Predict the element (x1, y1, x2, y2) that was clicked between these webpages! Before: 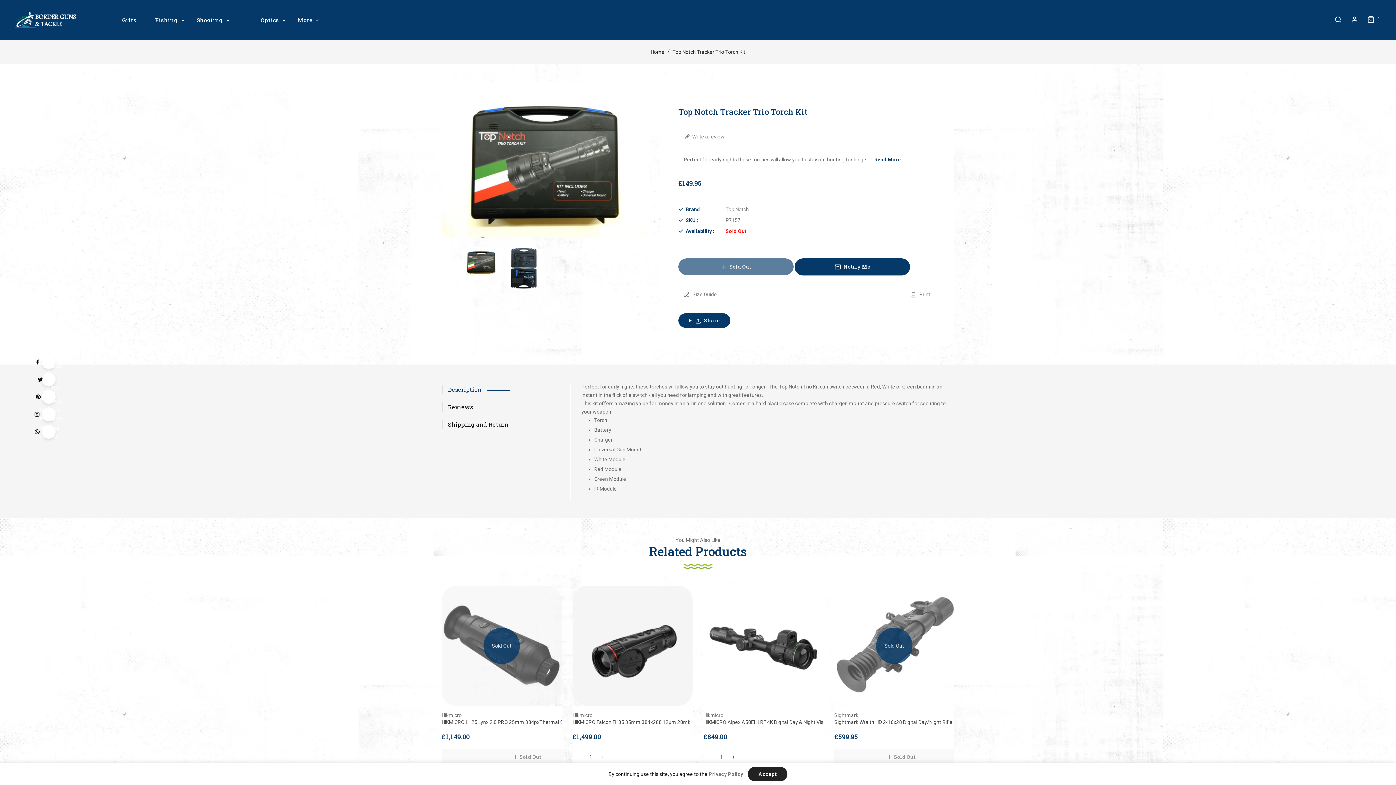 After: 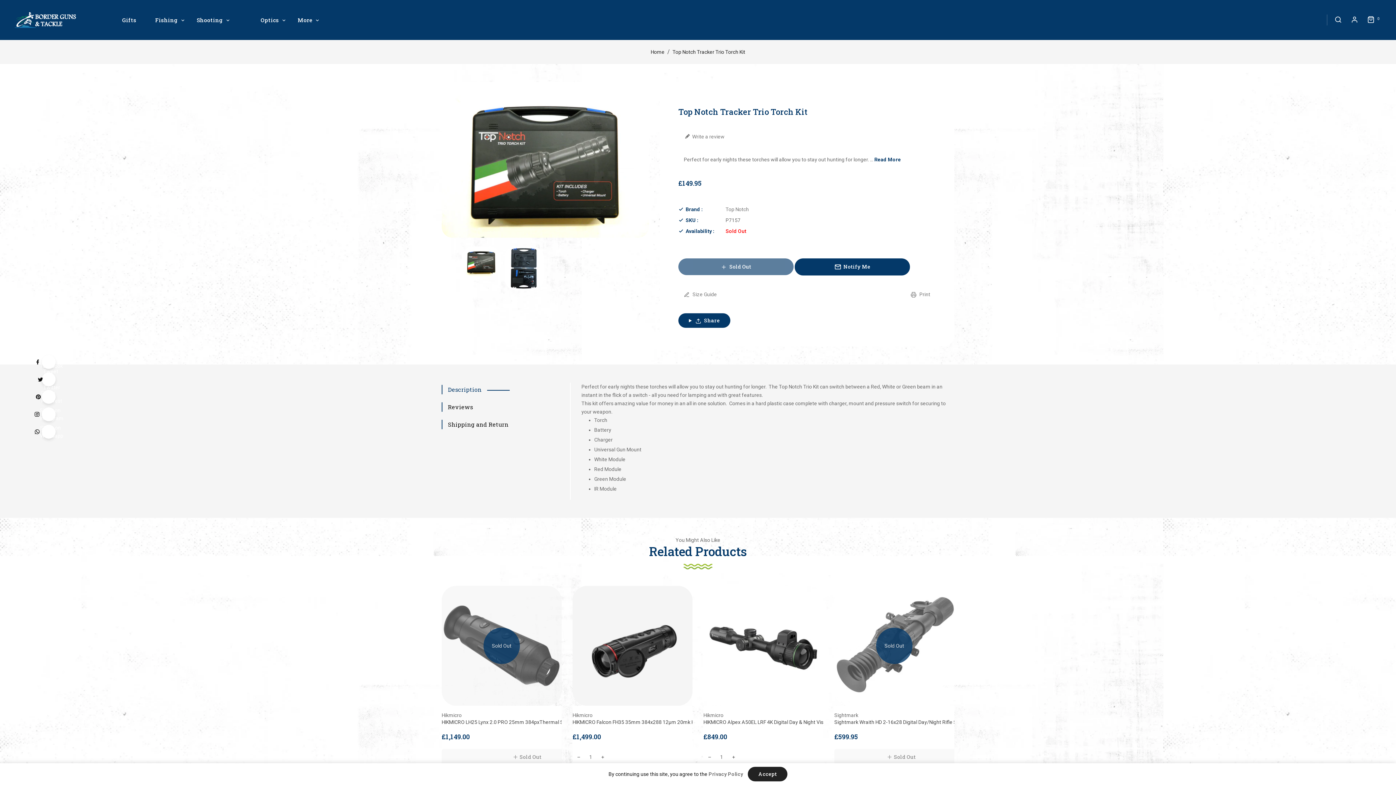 Action: label: Tweet on Twitter bbox: (41, 372, 55, 386)